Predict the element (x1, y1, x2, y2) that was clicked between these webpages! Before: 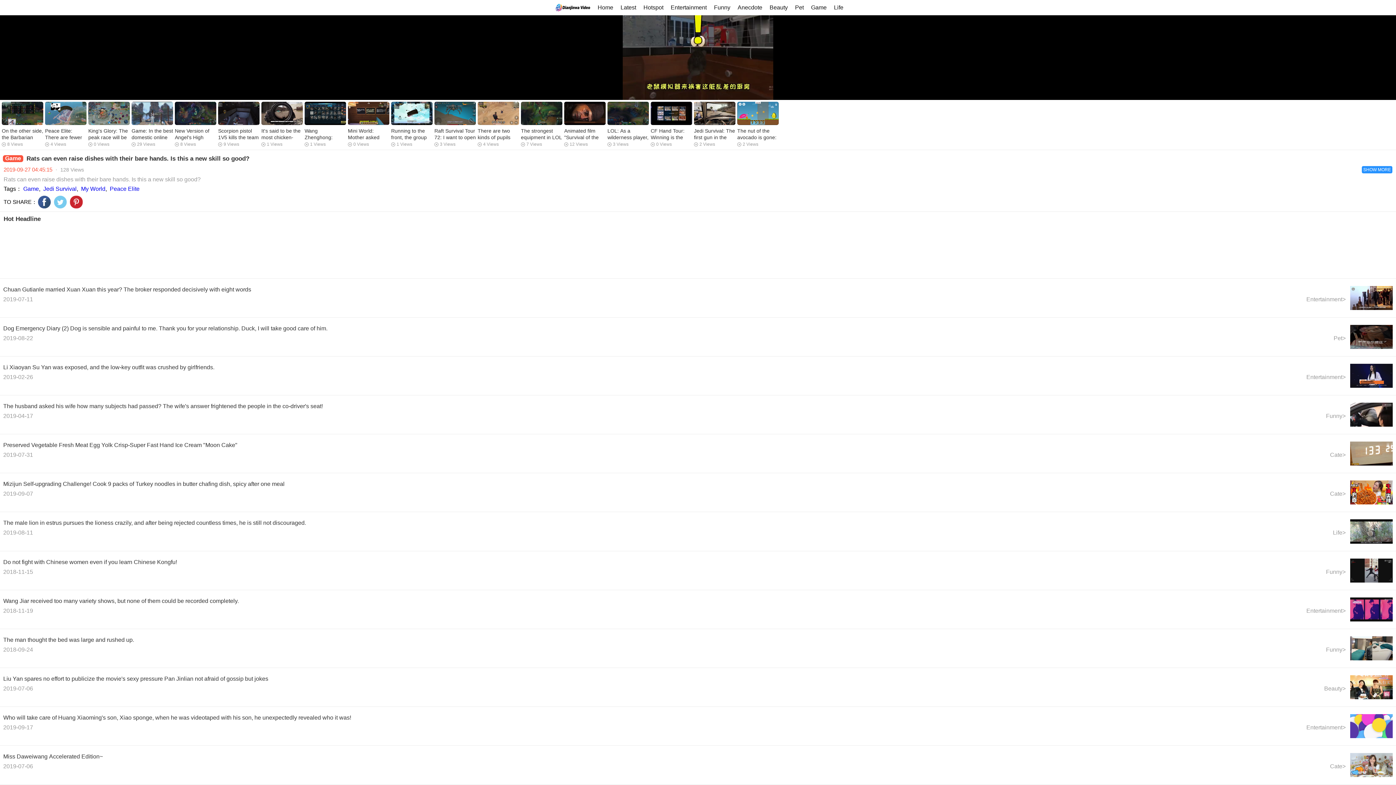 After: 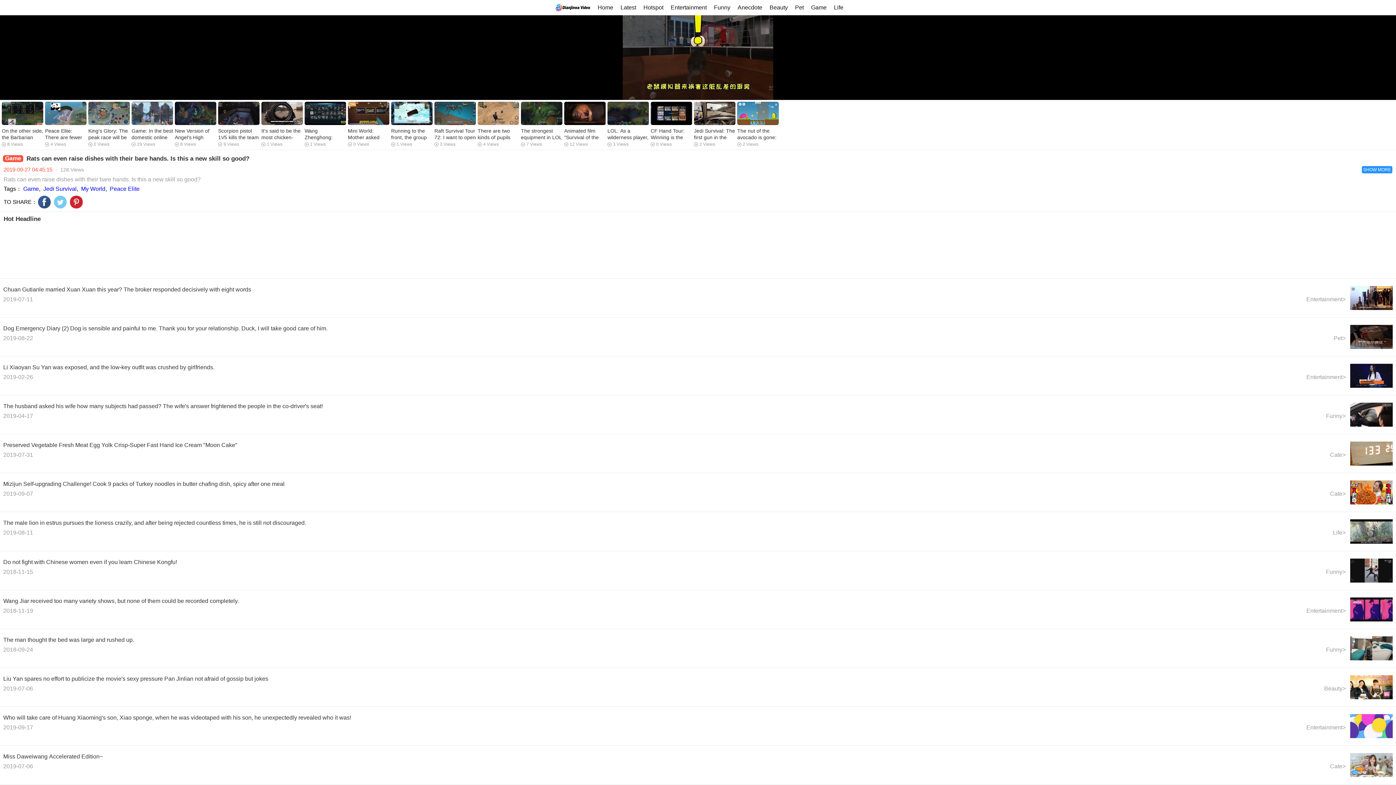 Action: bbox: (37, 194, 51, 209)